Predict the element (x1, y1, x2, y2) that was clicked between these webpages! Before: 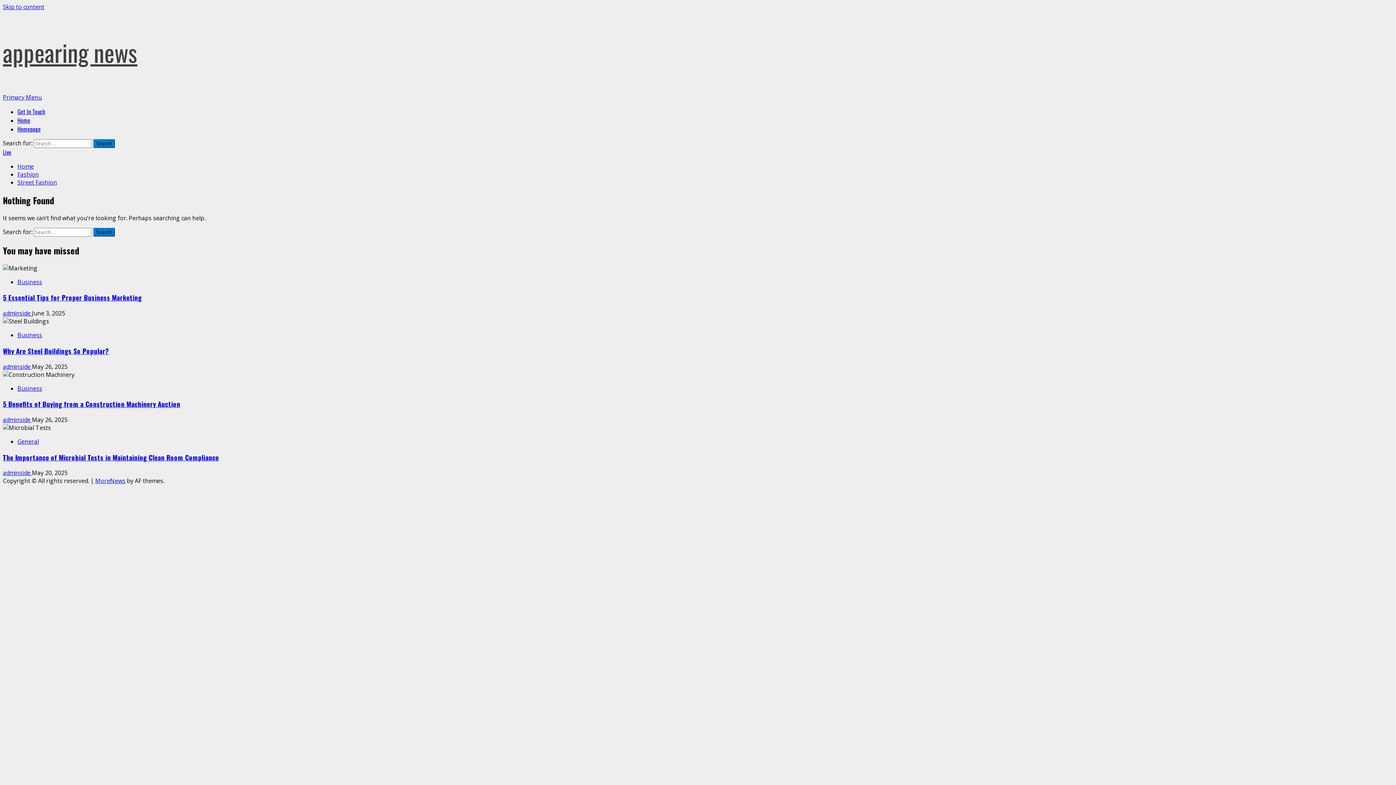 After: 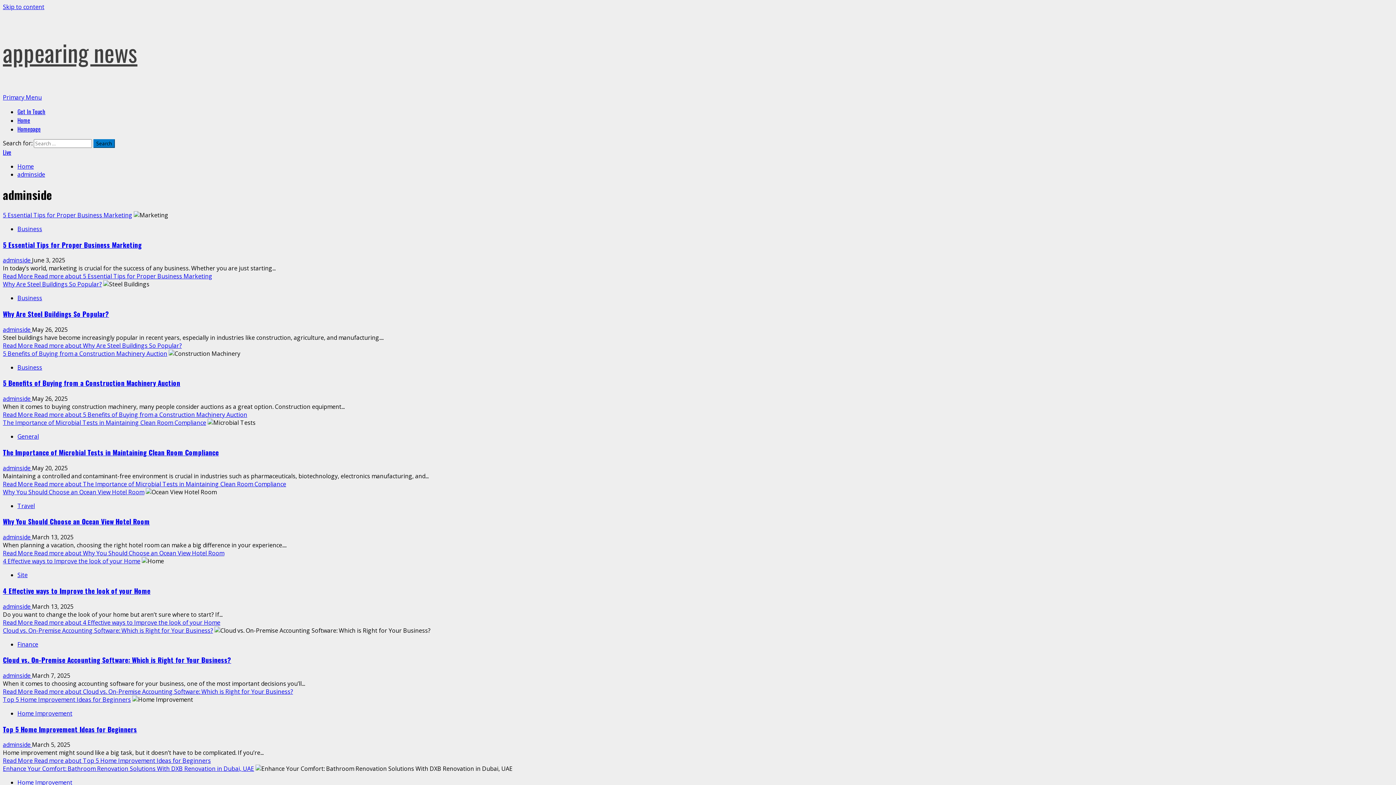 Action: bbox: (2, 362, 32, 370) label: adminside 